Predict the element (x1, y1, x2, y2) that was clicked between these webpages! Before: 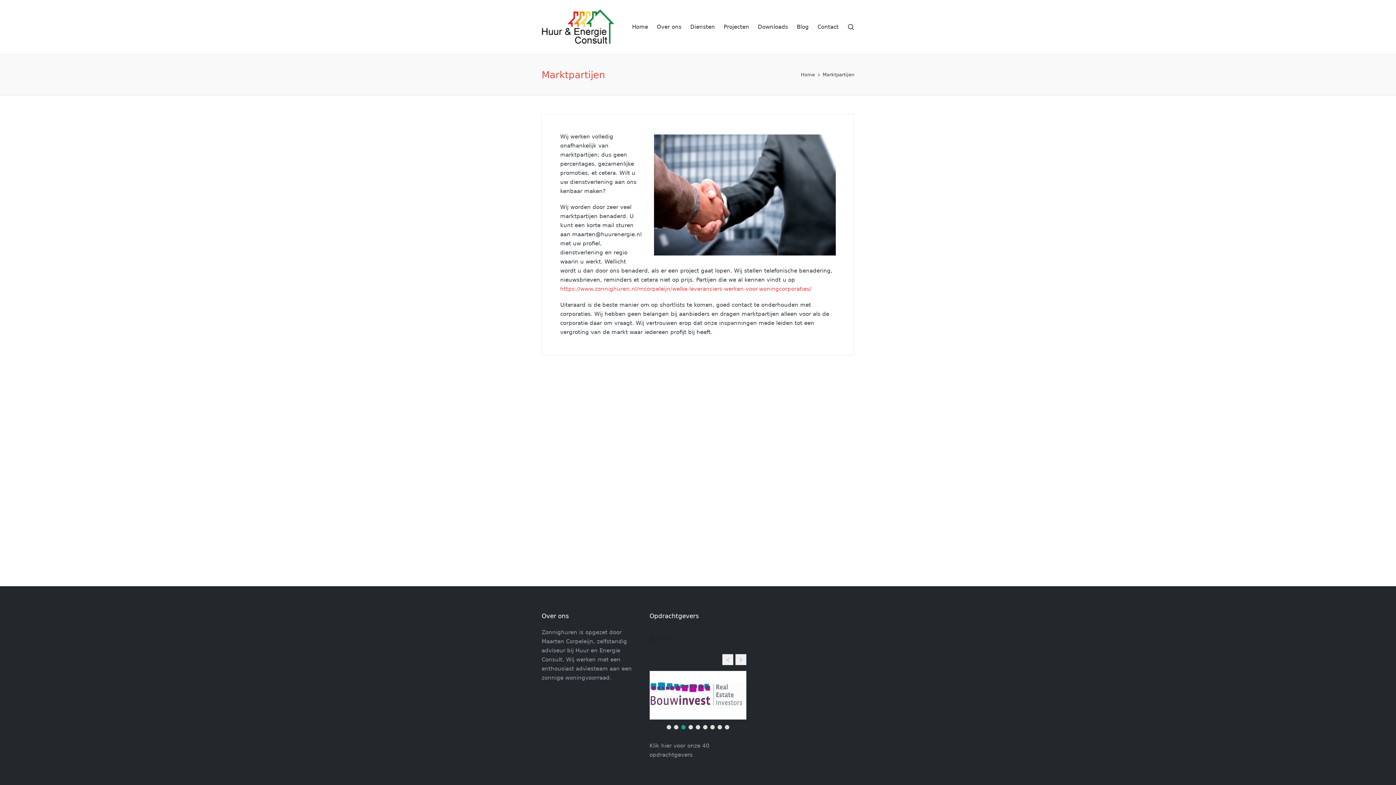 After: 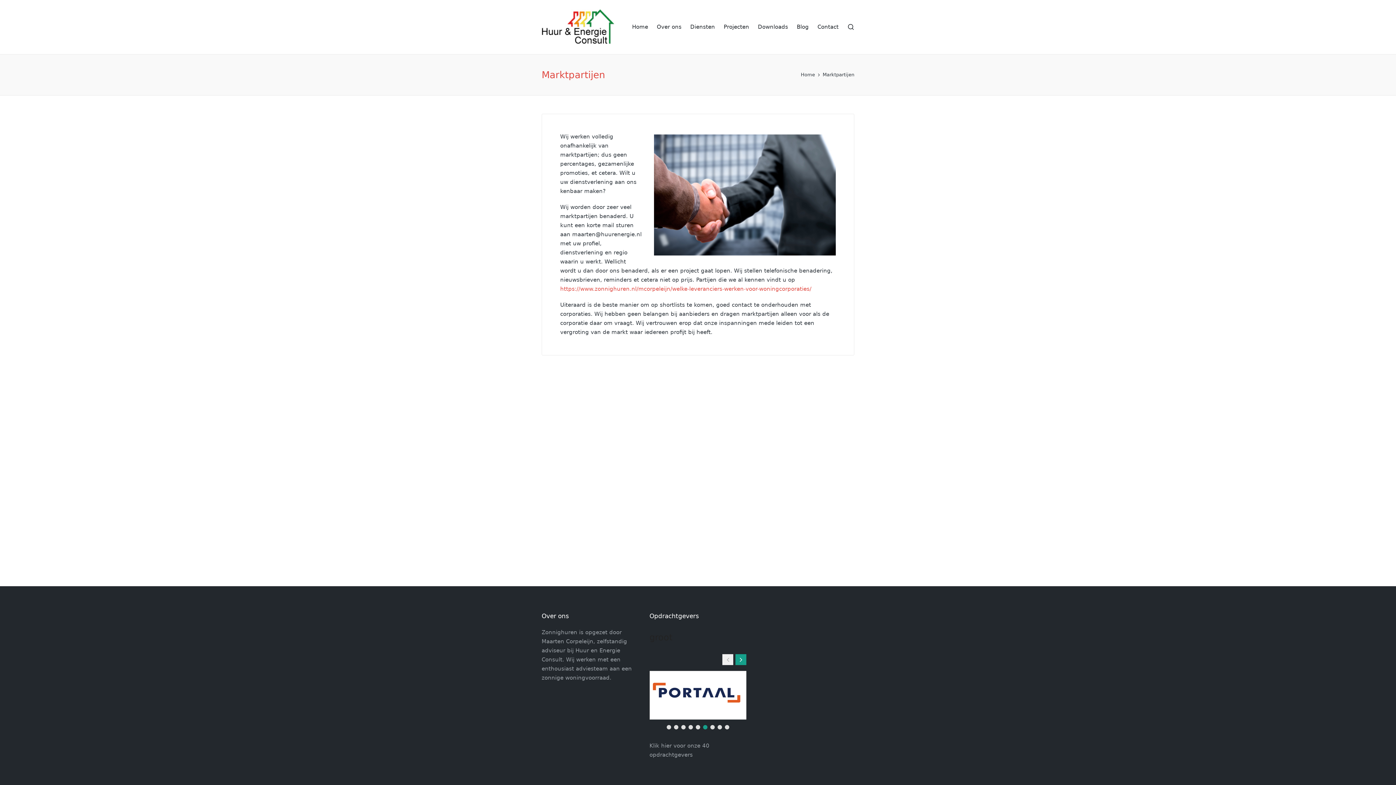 Action: label: Next slide bbox: (735, 654, 746, 665)